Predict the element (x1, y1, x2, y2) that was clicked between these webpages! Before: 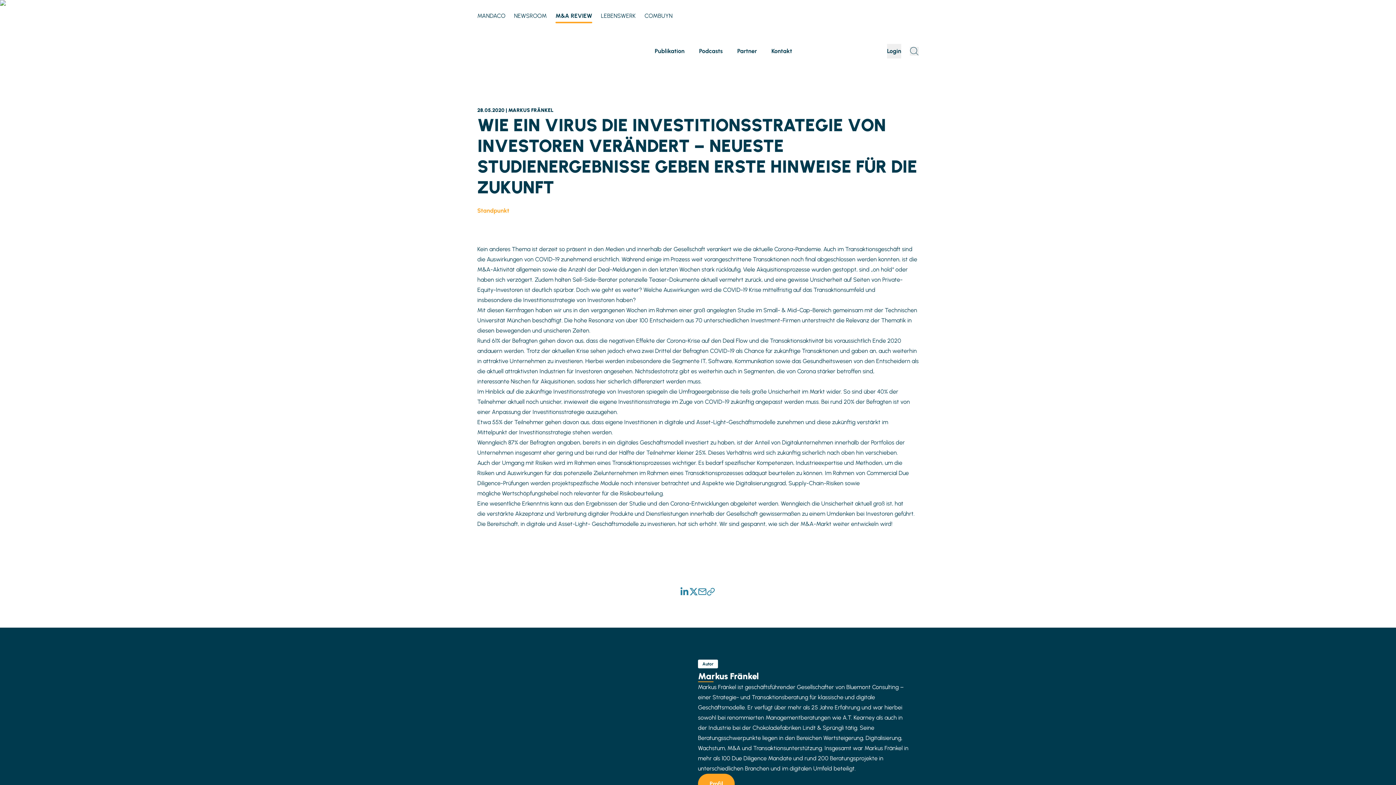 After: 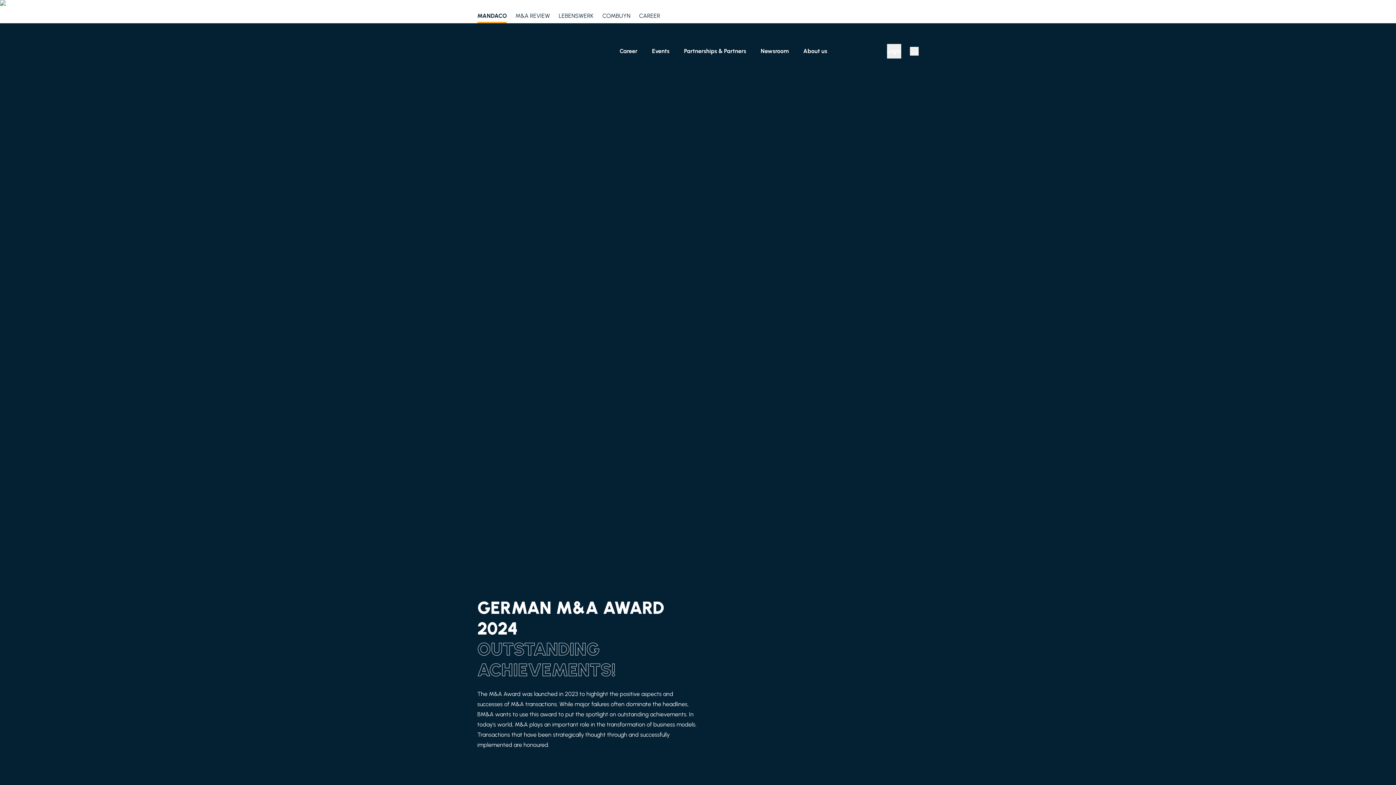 Action: label: MANDACO bbox: (477, 8, 505, 23)